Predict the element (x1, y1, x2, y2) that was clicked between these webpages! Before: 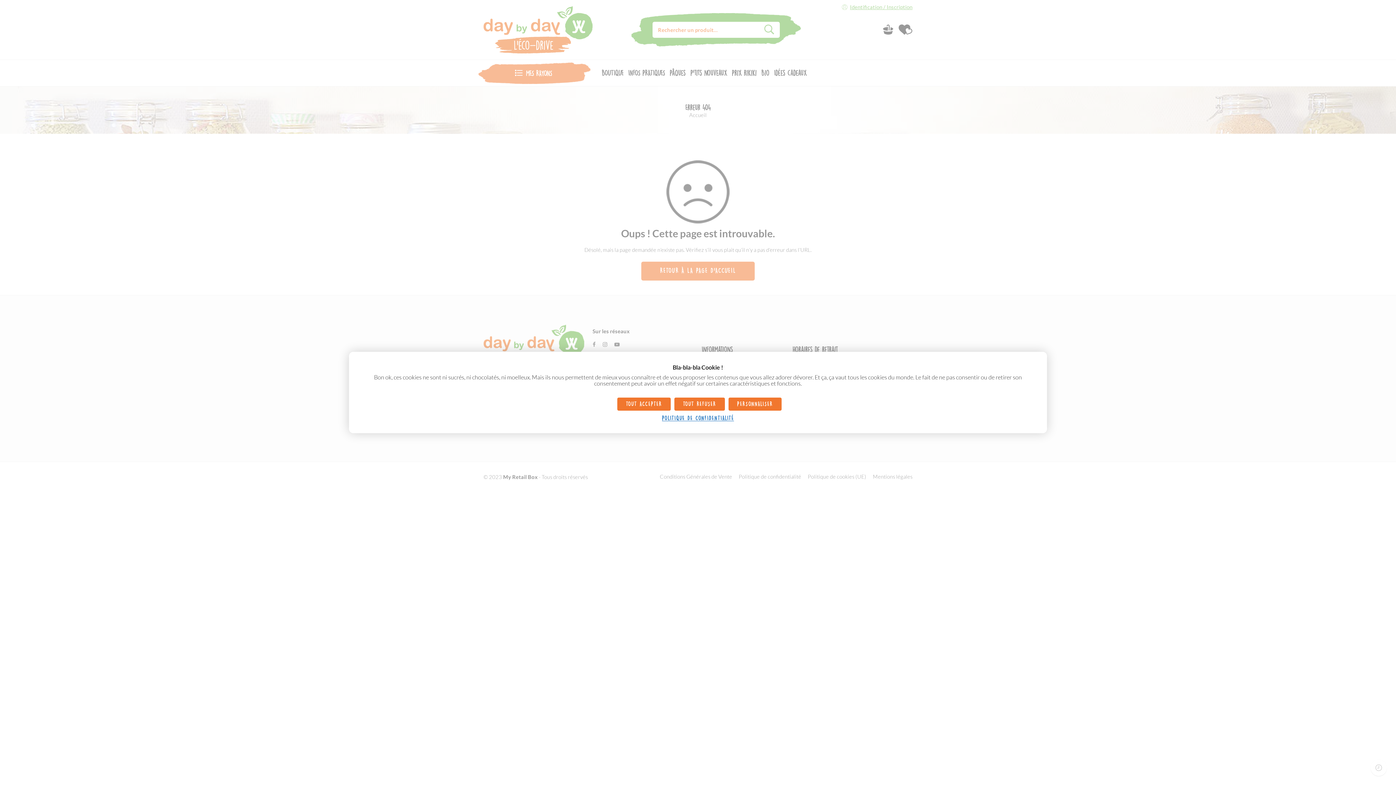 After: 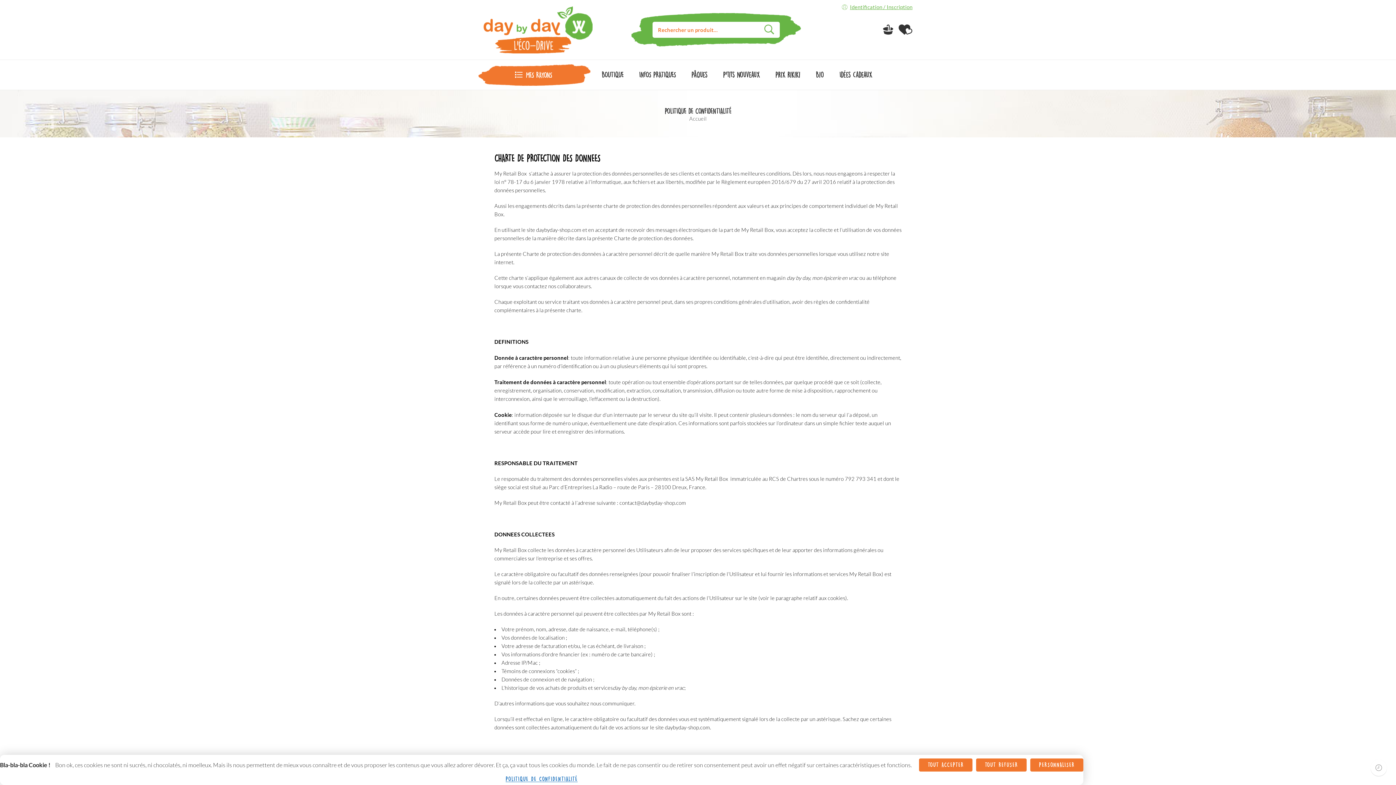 Action: bbox: (662, 416, 734, 420) label: POLITIQUE DE CONFIDENTIALITÉ